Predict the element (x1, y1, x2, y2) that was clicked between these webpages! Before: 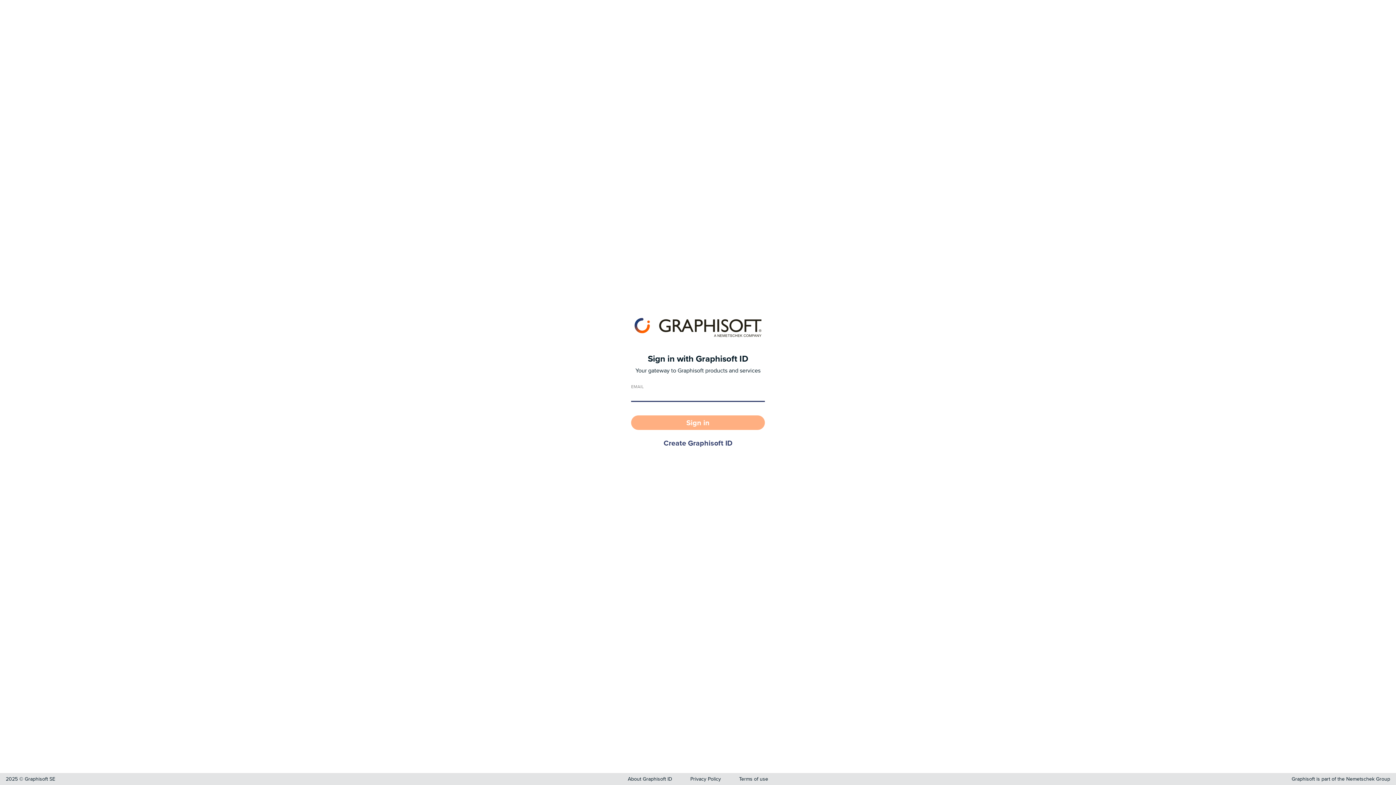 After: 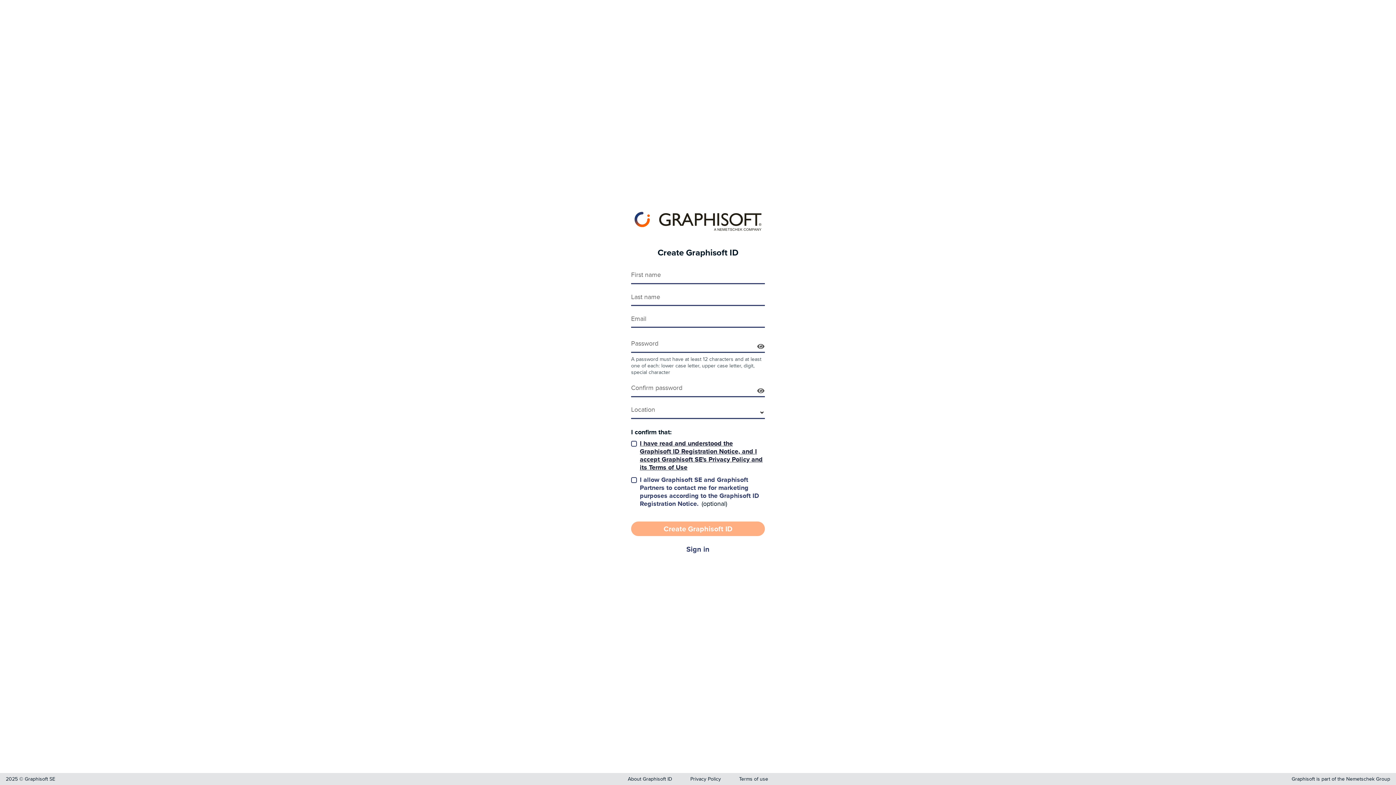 Action: bbox: (631, 436, 765, 451) label: Create Graphisoft ID